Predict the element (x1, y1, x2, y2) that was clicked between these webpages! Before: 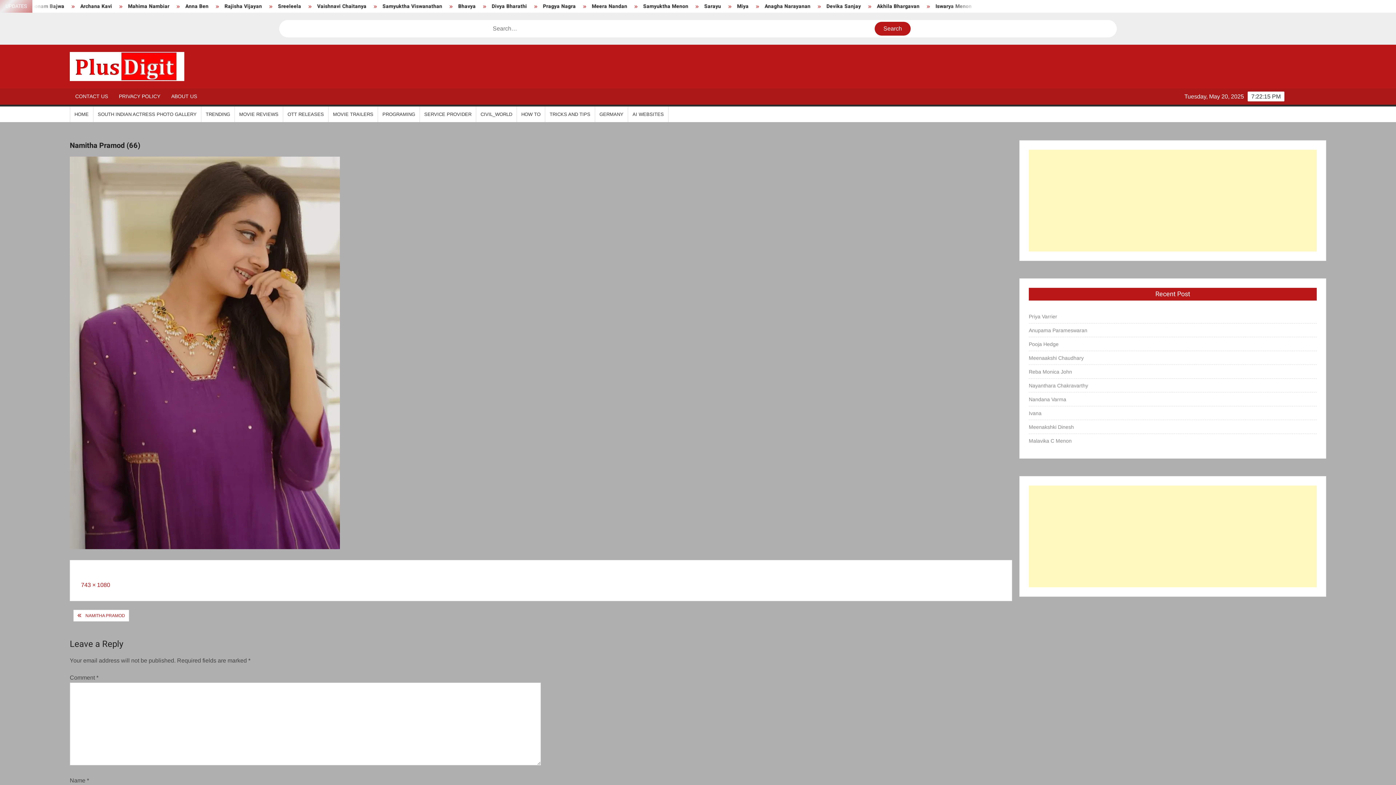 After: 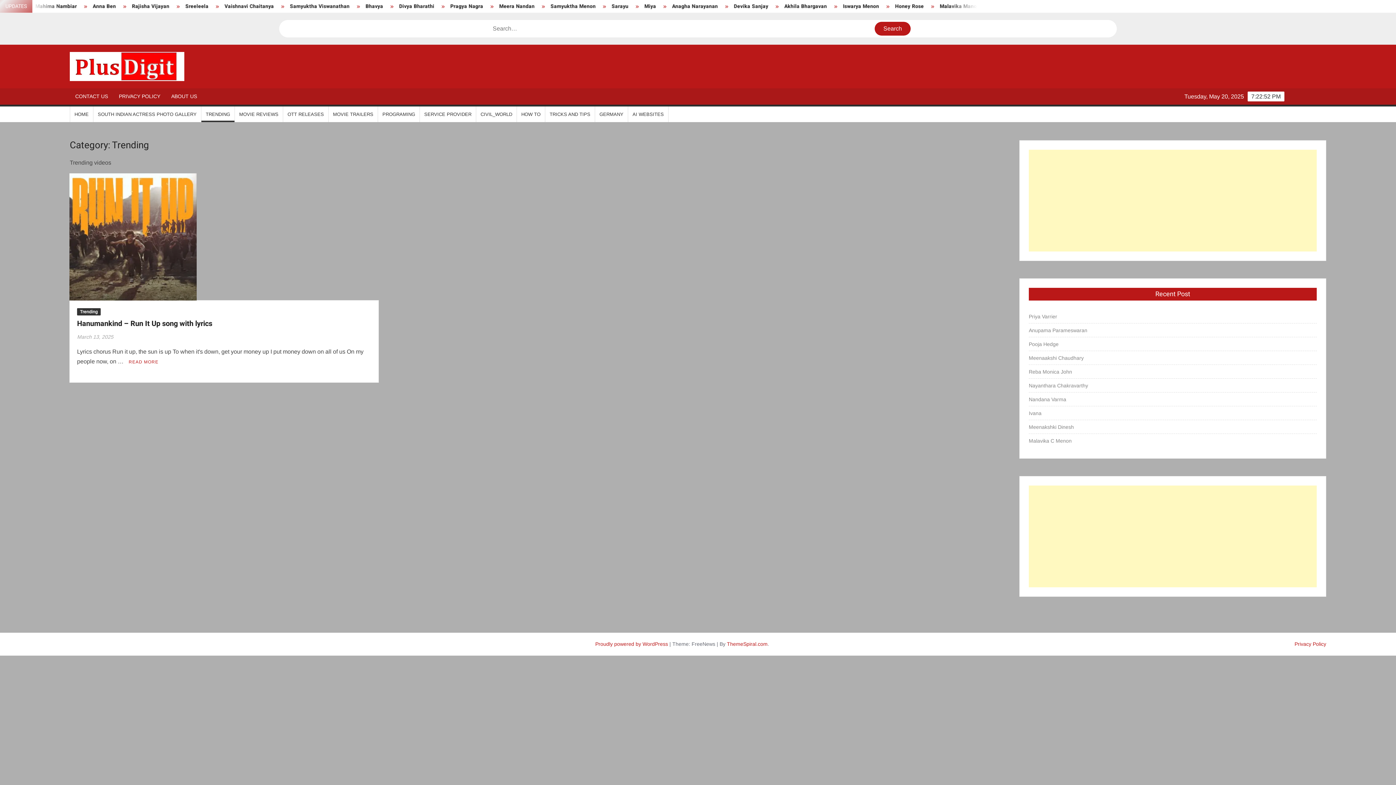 Action: label: TRENDING bbox: (201, 106, 234, 122)